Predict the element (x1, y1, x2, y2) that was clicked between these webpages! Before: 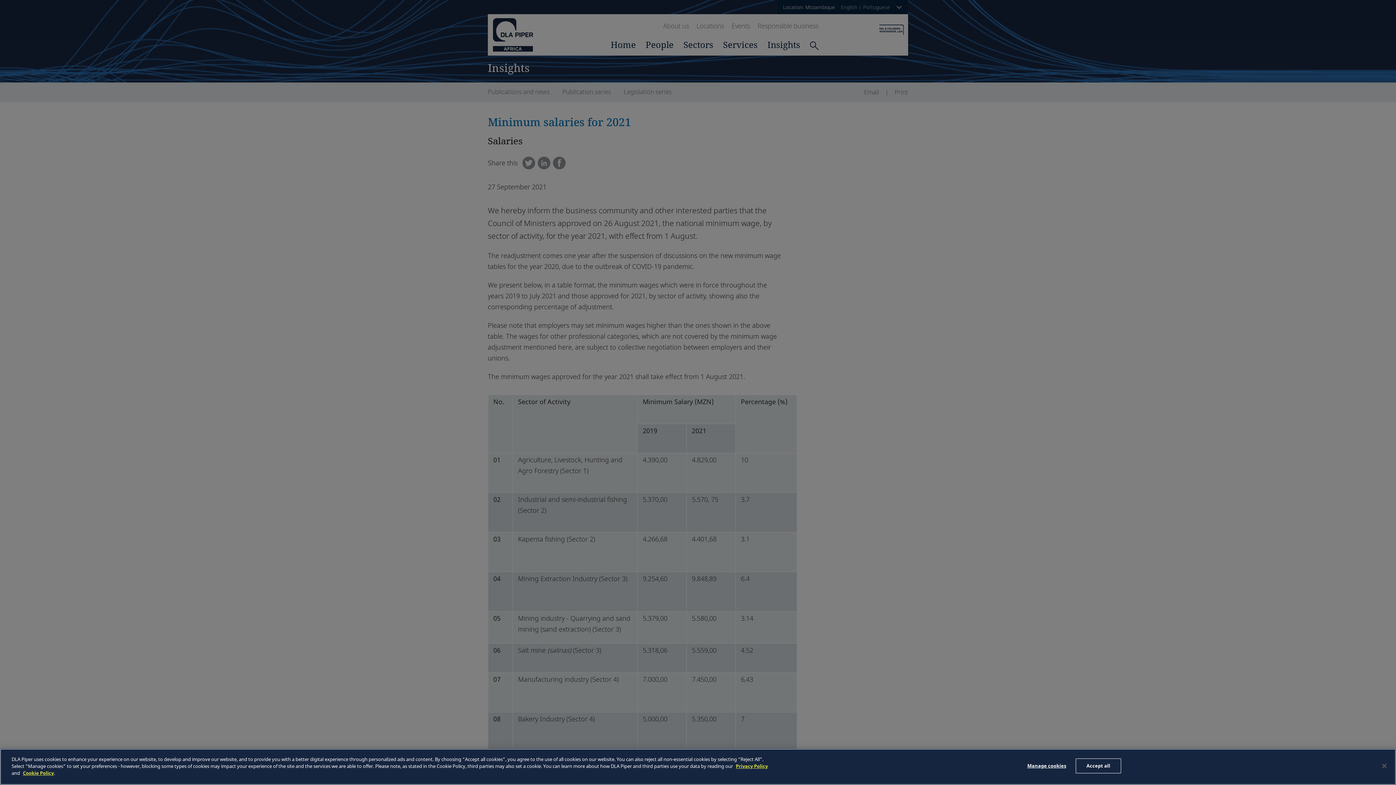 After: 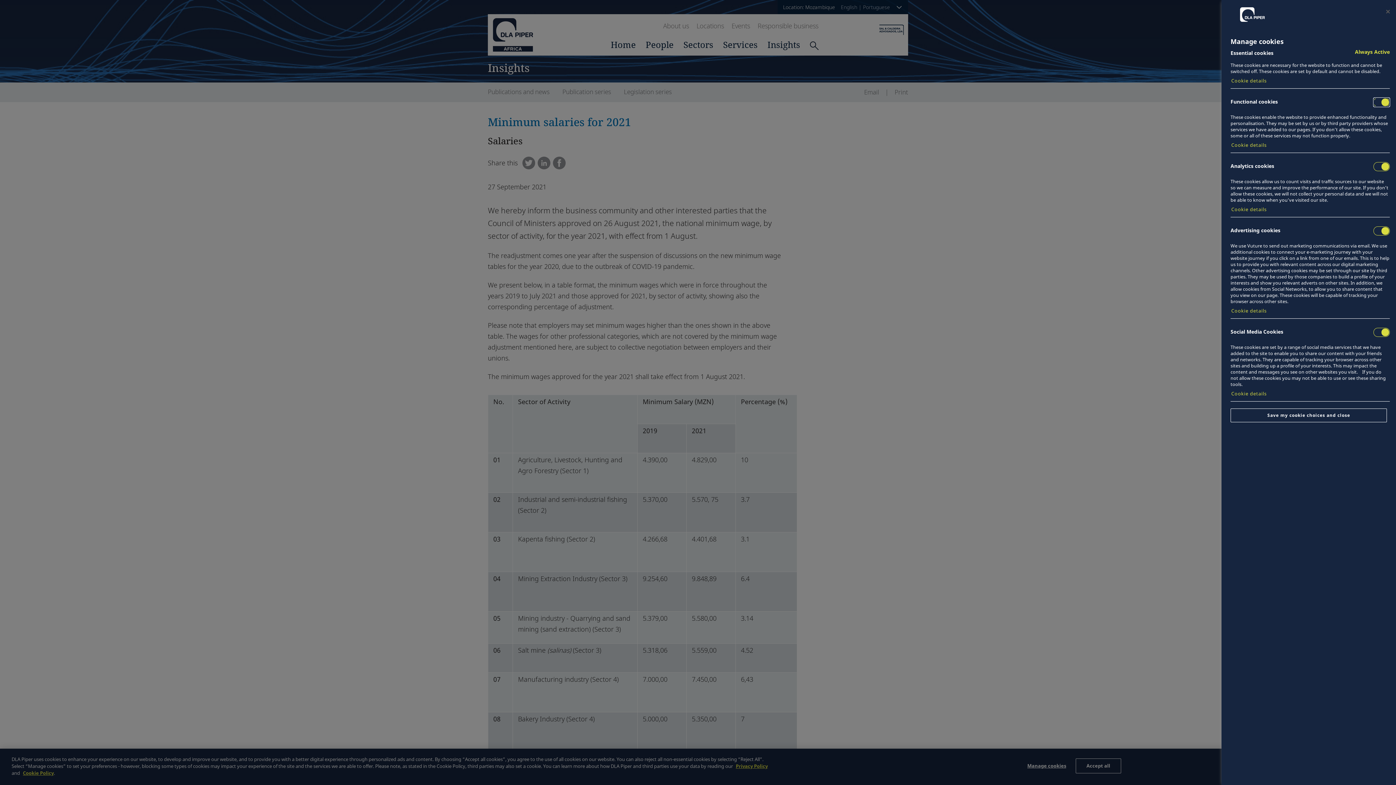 Action: label: Manage cookies bbox: (1024, 759, 1069, 773)